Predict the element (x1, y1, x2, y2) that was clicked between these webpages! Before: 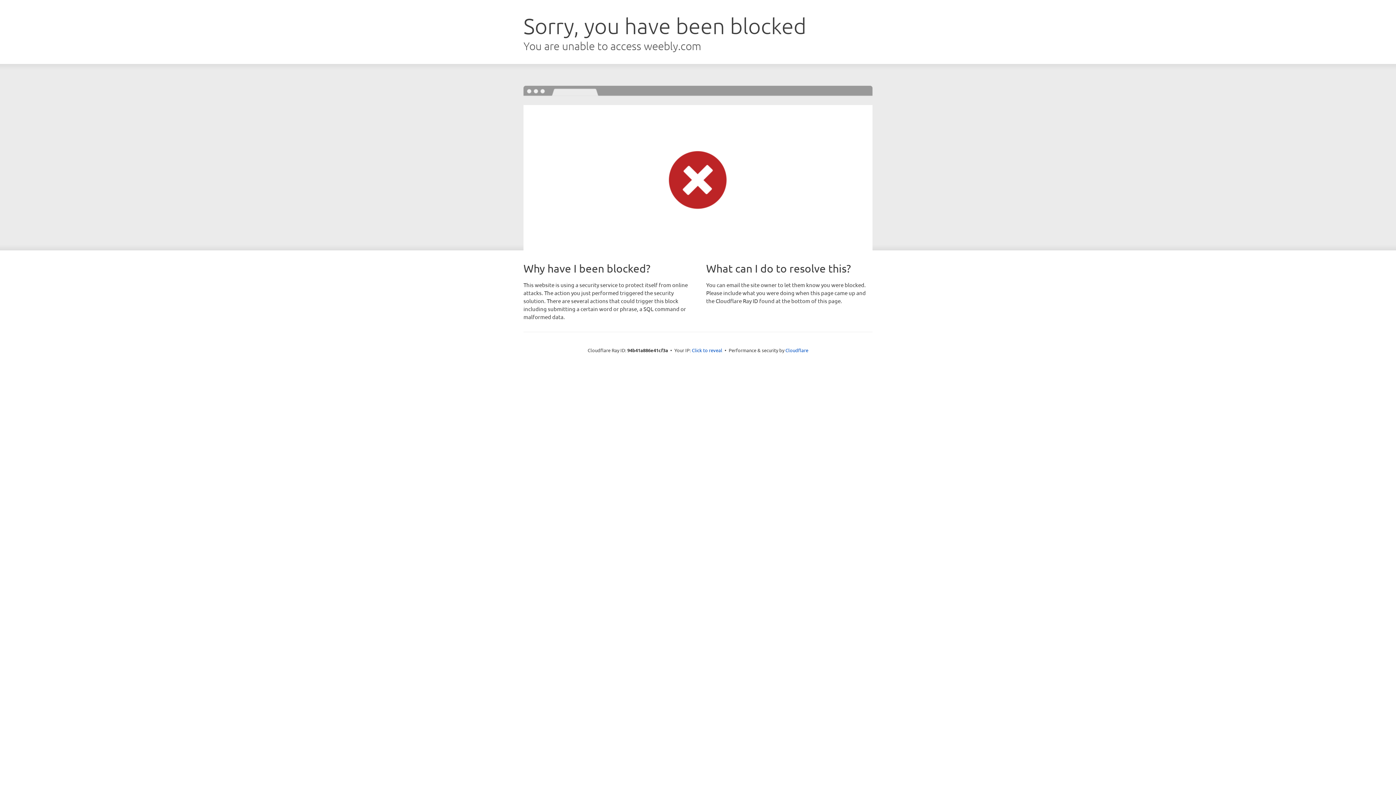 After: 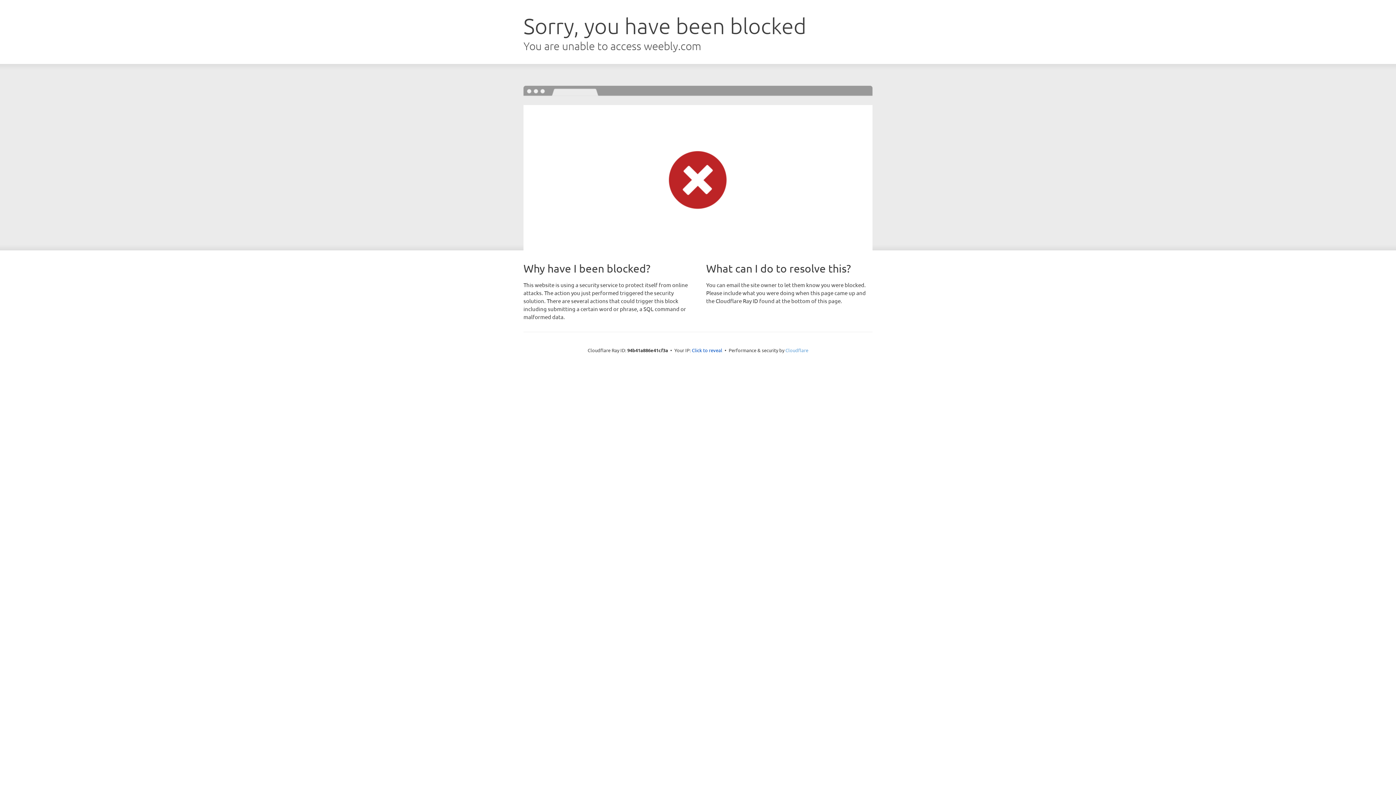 Action: label: Cloudflare bbox: (785, 347, 808, 353)